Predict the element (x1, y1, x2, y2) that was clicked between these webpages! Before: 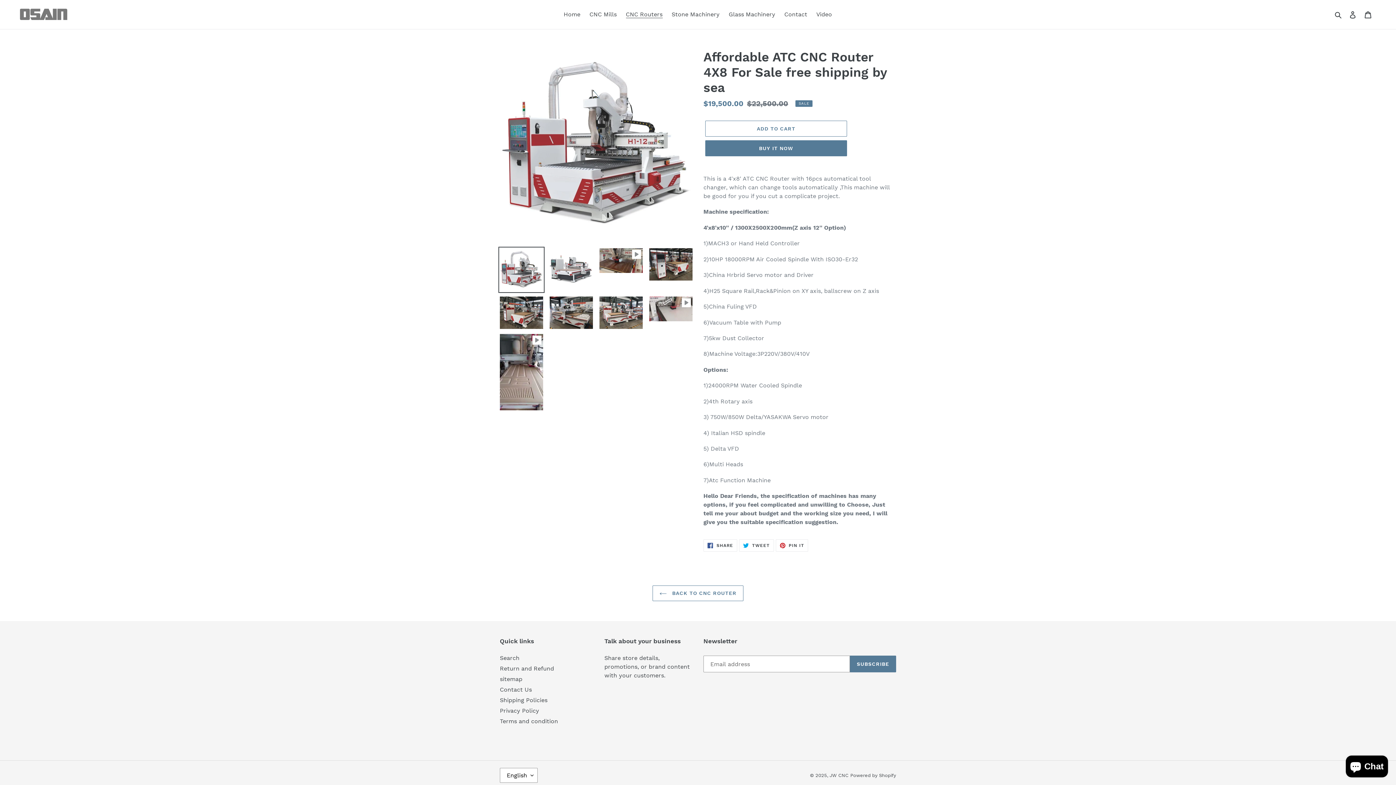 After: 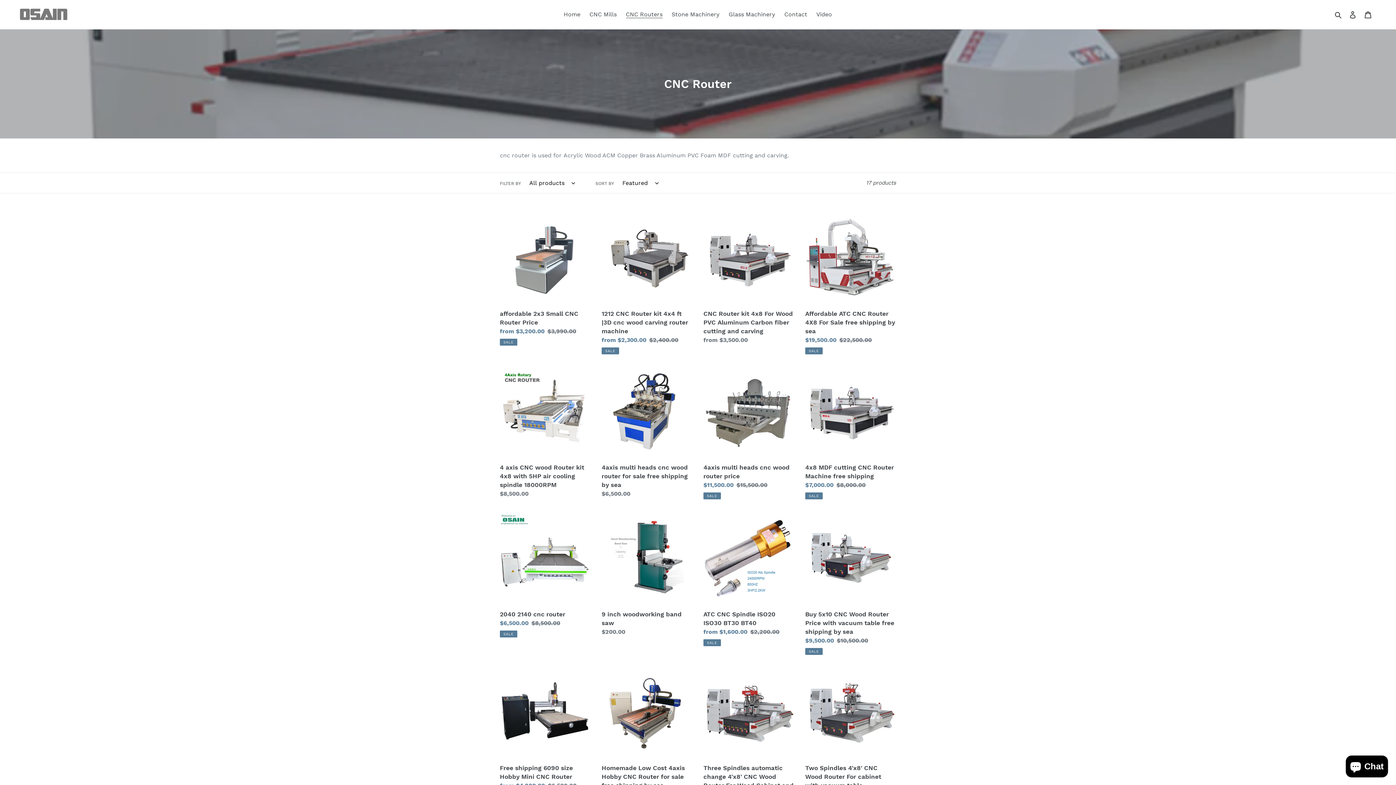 Action: bbox: (652, 585, 743, 601) label:  BACK TO CNC ROUTER